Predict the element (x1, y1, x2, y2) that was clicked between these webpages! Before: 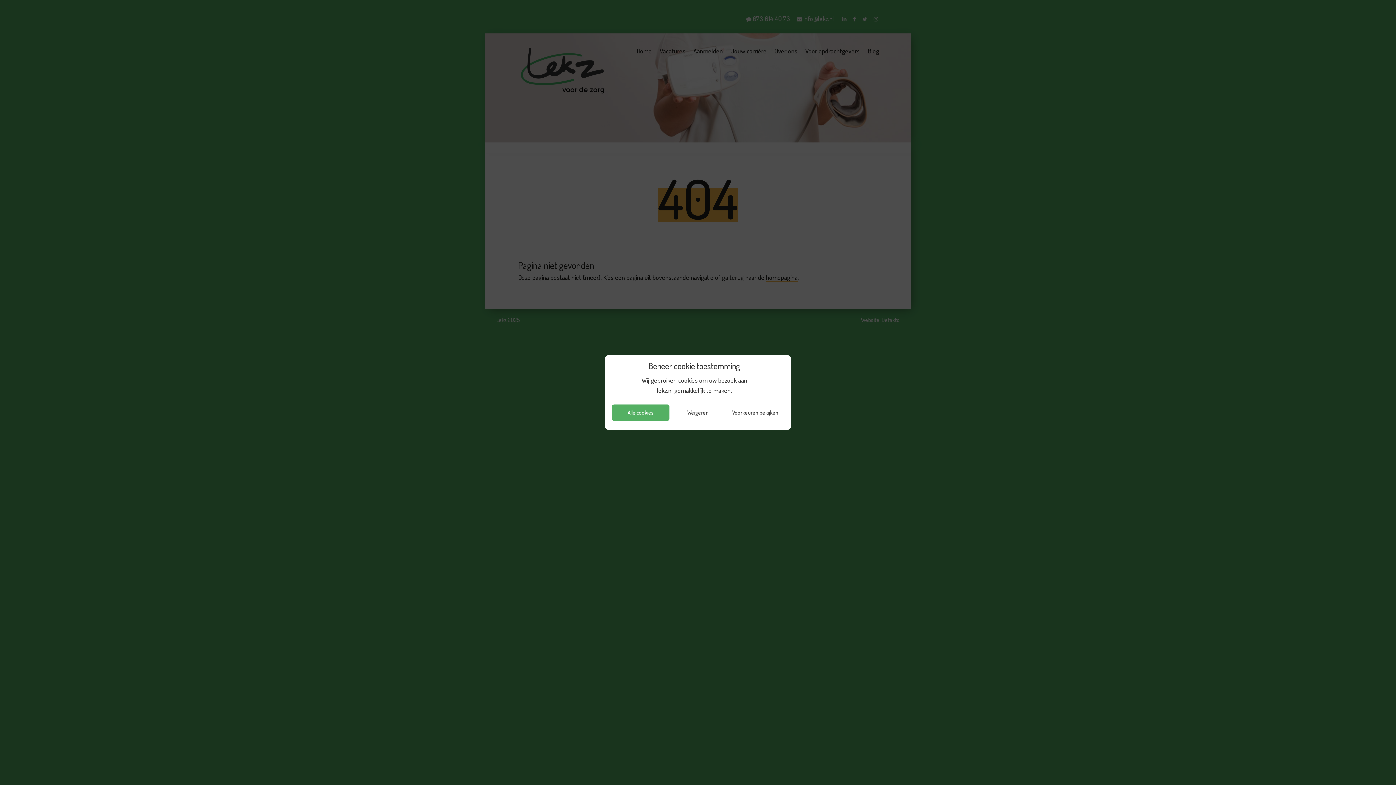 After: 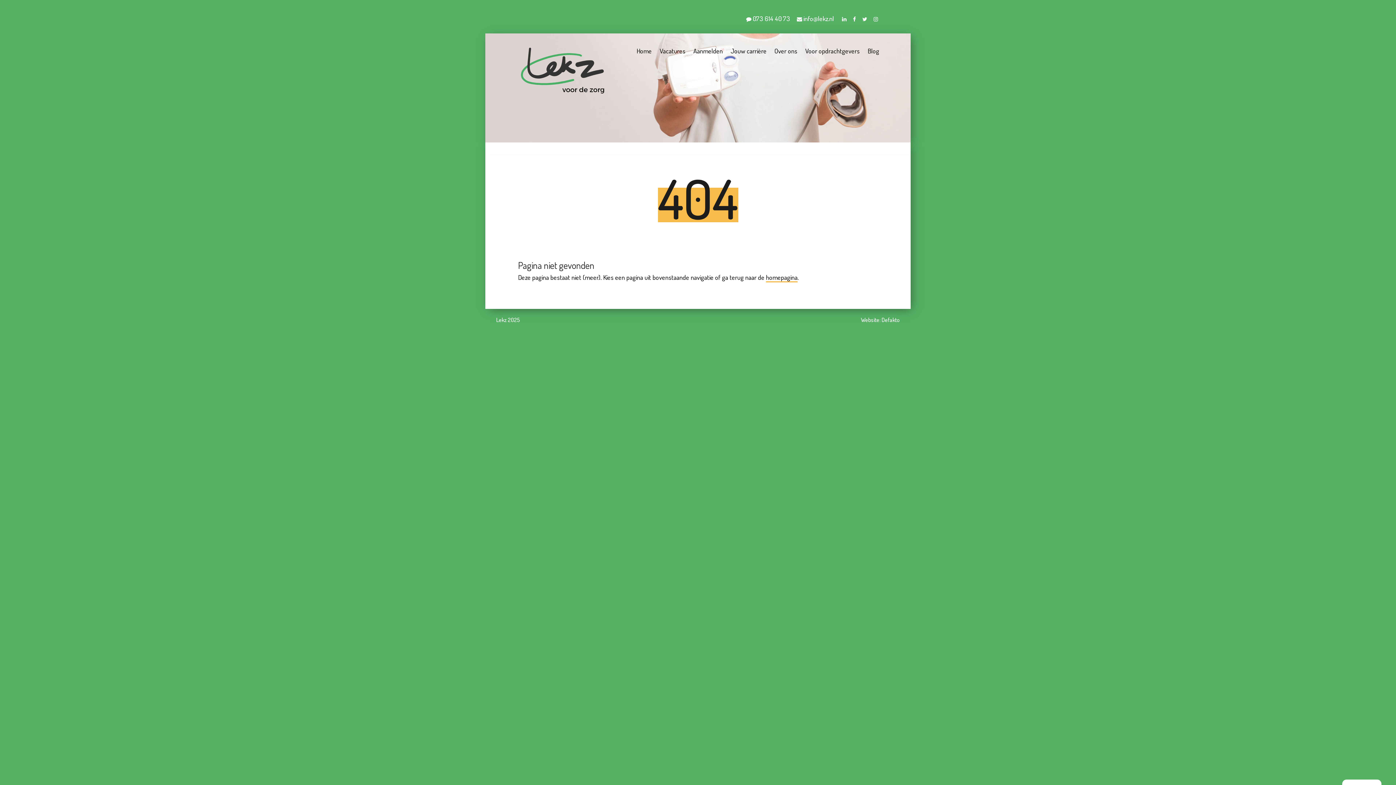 Action: bbox: (612, 404, 669, 421) label: Alle cookies